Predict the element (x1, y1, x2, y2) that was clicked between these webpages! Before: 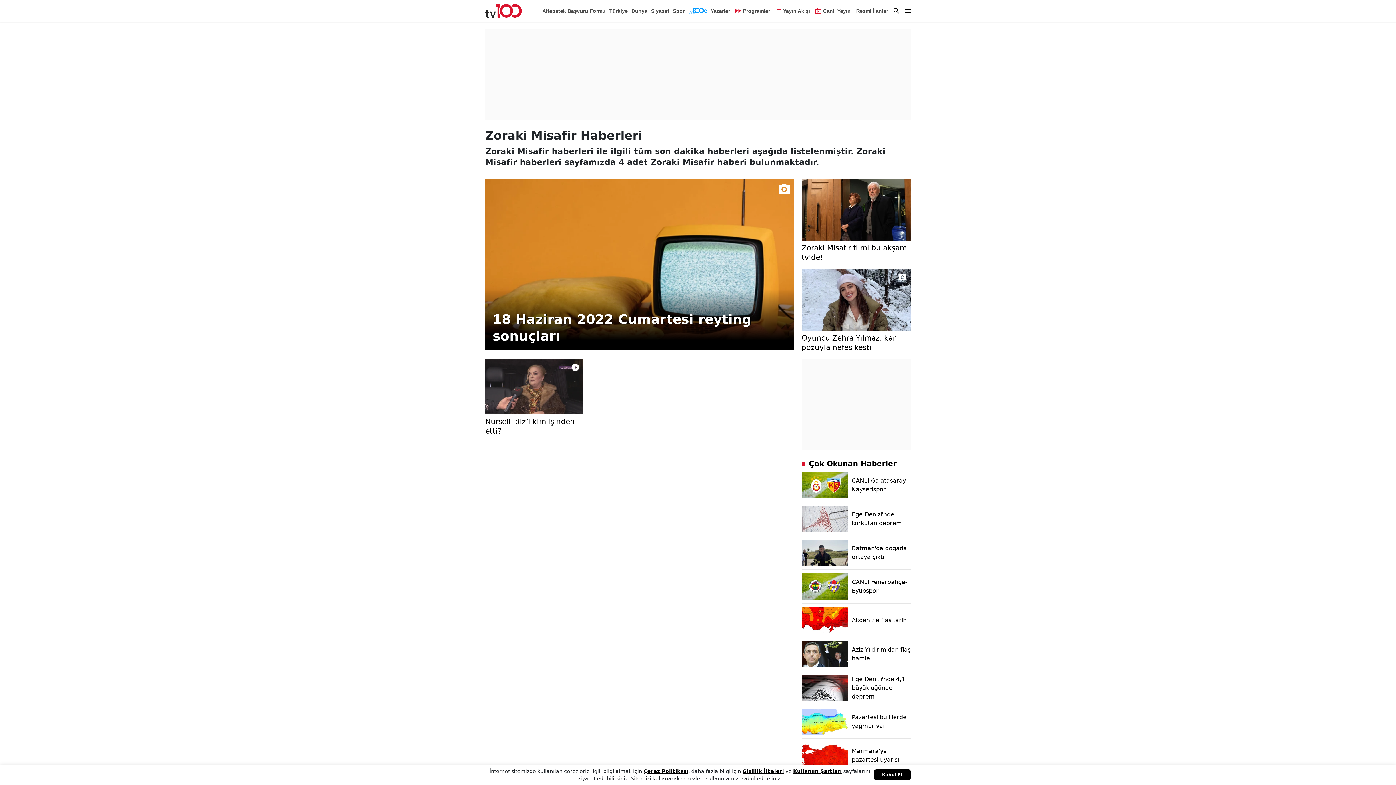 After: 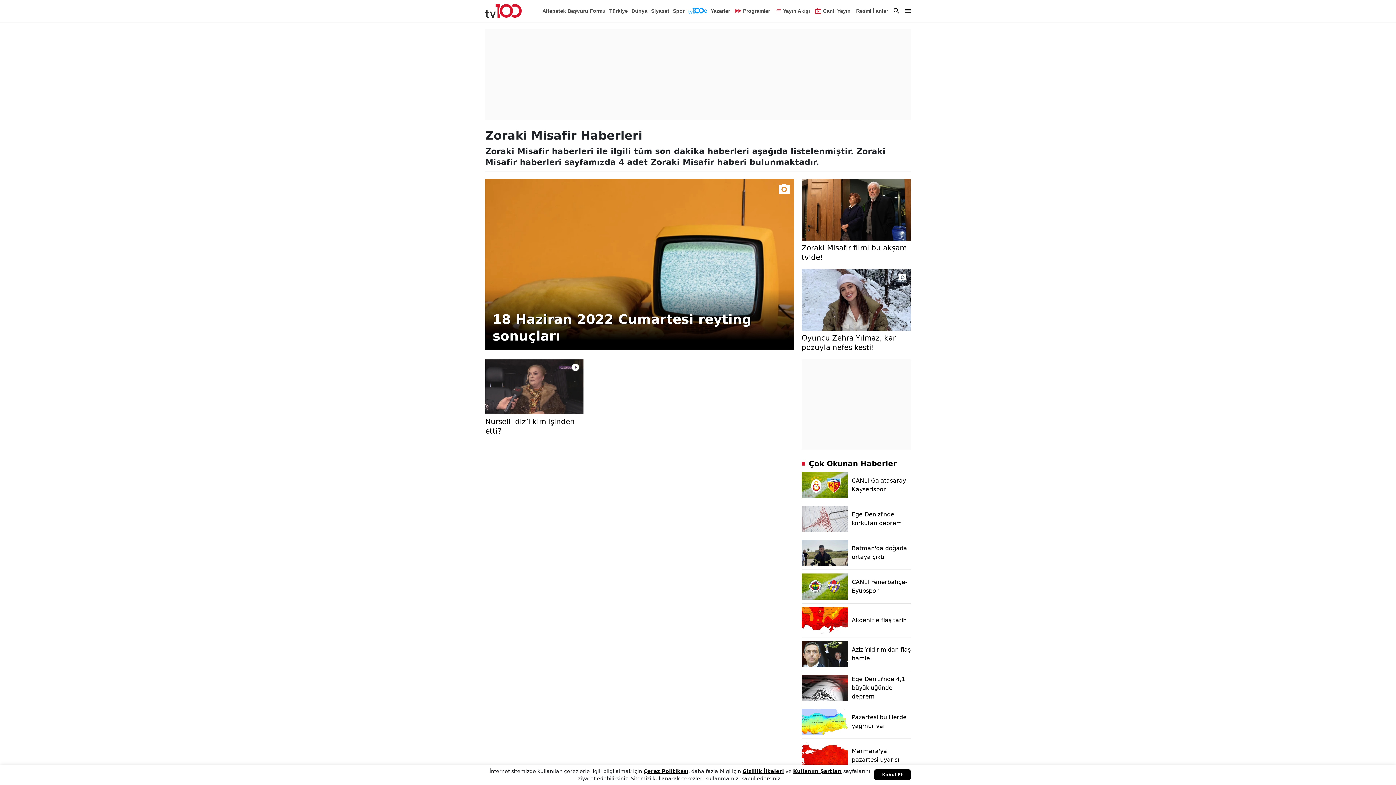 Action: bbox: (801, 573, 910, 603) label: CANLI Fenerbahçe- Eyüpspor